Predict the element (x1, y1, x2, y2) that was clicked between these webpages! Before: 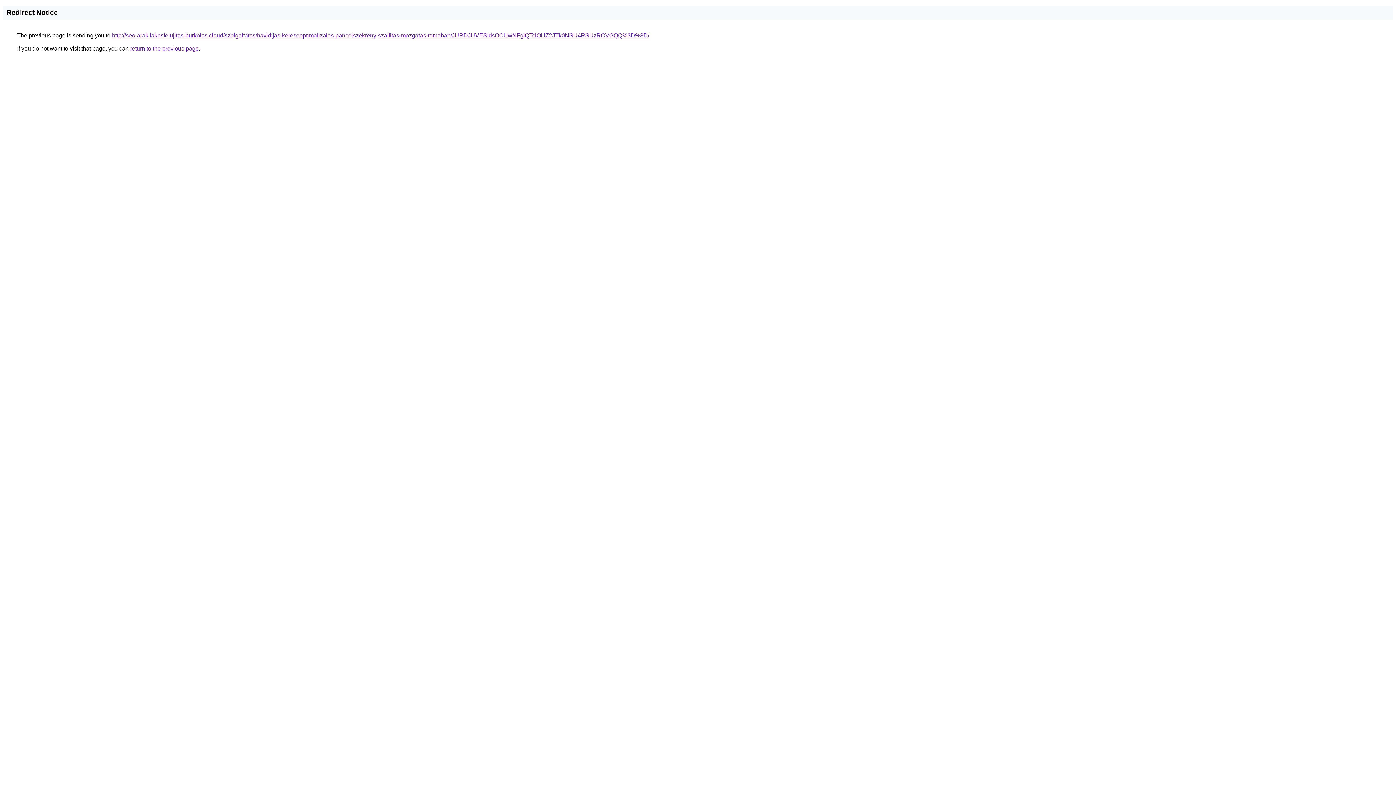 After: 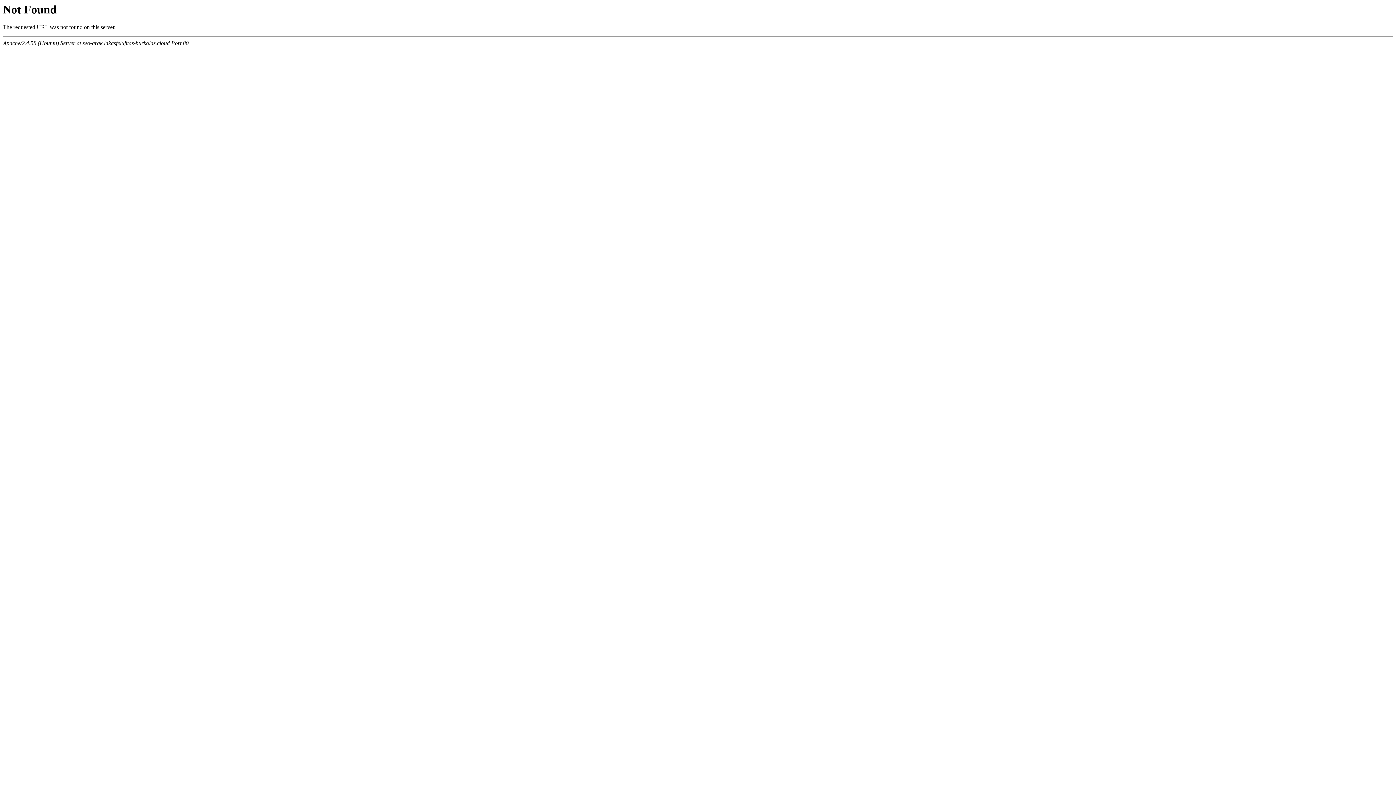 Action: label: http://seo-arak.lakasfelujitas-burkolas.cloud/szolgaltatas/havidijas-keresooptimalizalas-pancelszekreny-szallitas-mozgatas-temaban/JURDJUVESldsOCUwNFglQTclOUZ2JTk0NSU4RSUzRCVGQQ%3D%3D/ bbox: (112, 32, 649, 38)